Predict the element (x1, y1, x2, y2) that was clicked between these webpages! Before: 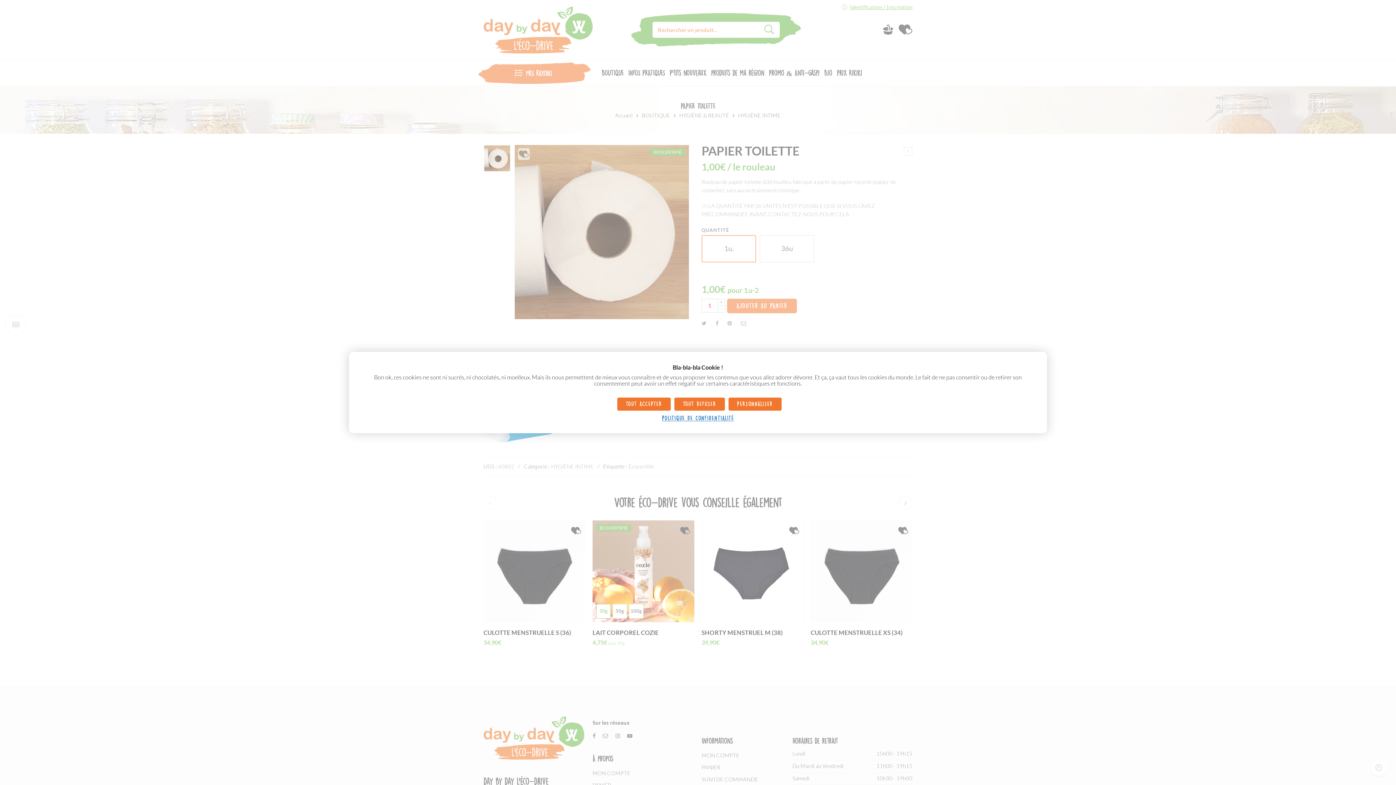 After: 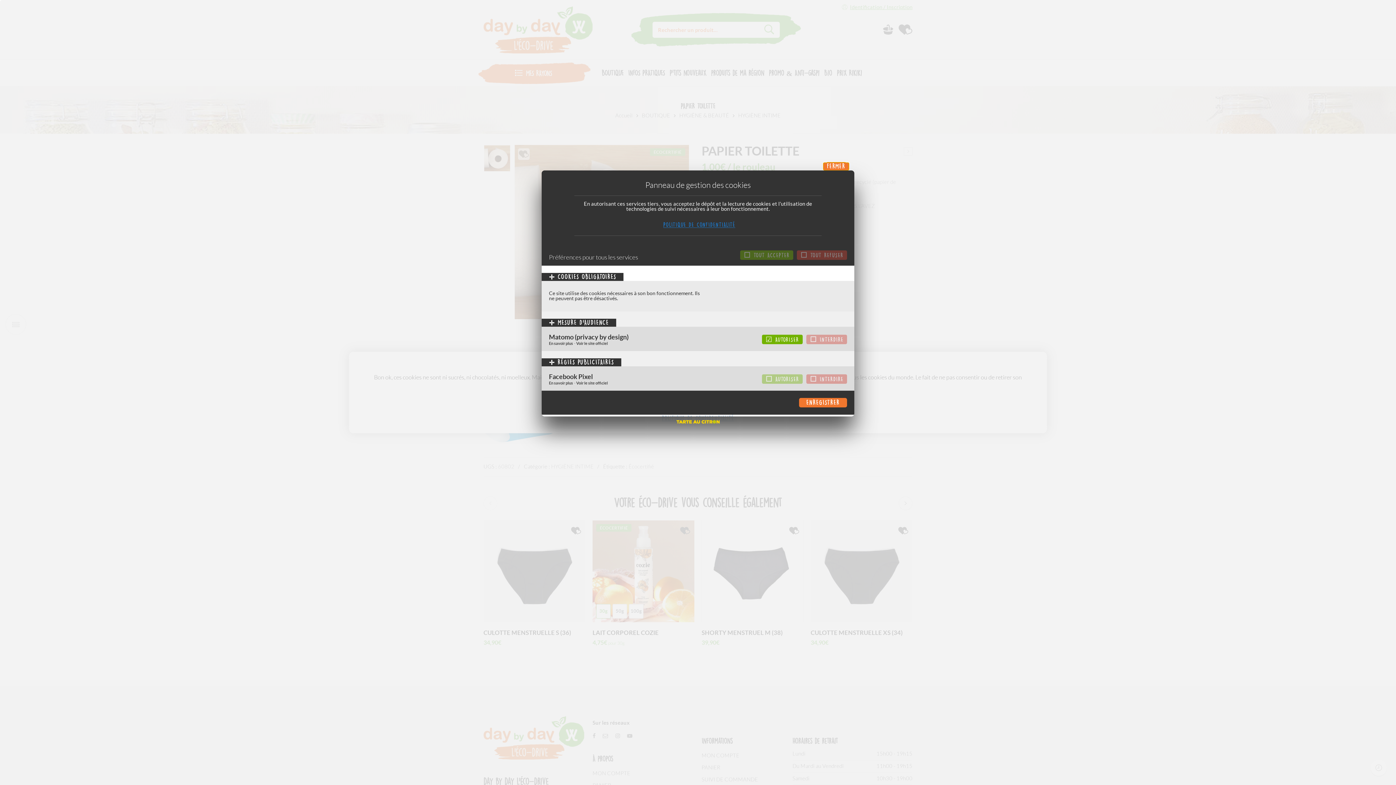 Action: label: Personnaliser (fenêtre modale) bbox: (728, 397, 781, 410)